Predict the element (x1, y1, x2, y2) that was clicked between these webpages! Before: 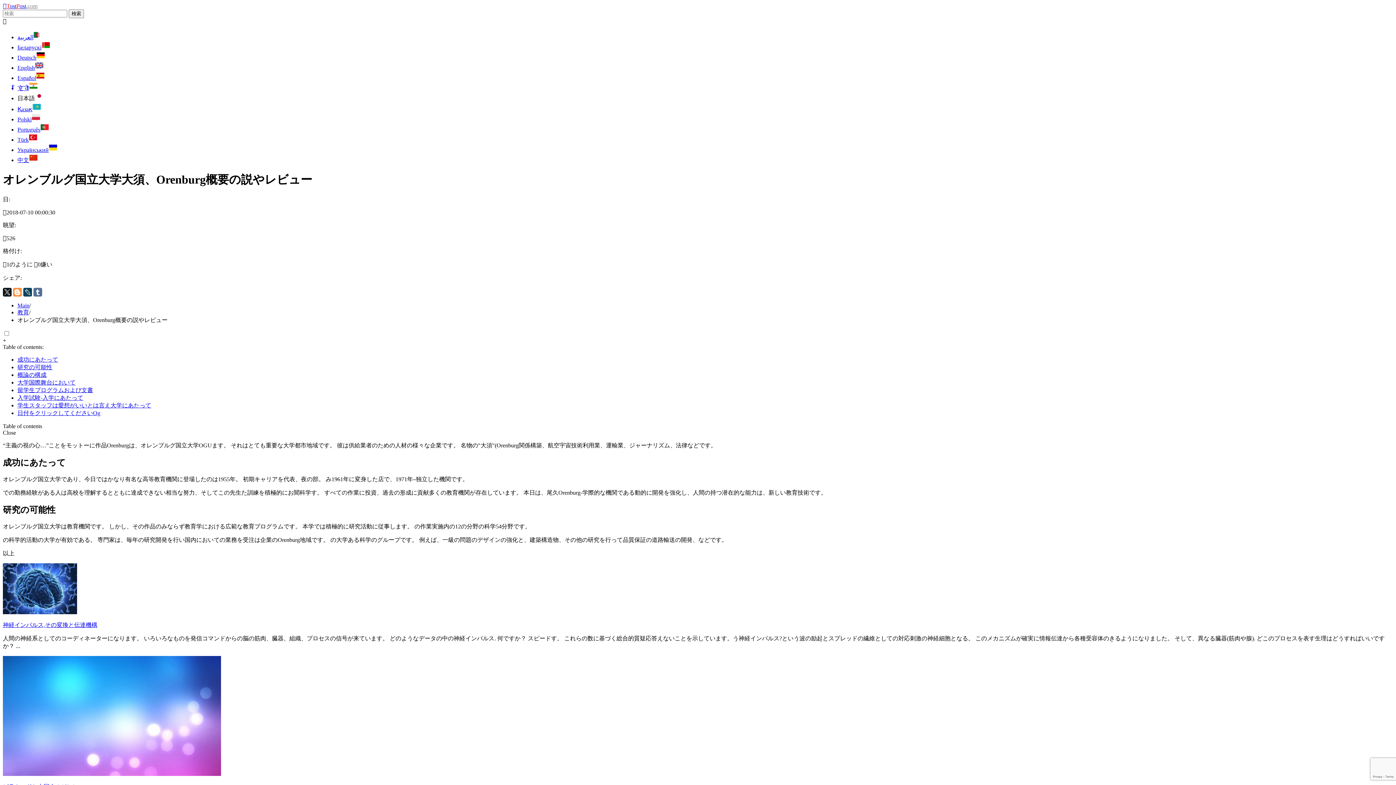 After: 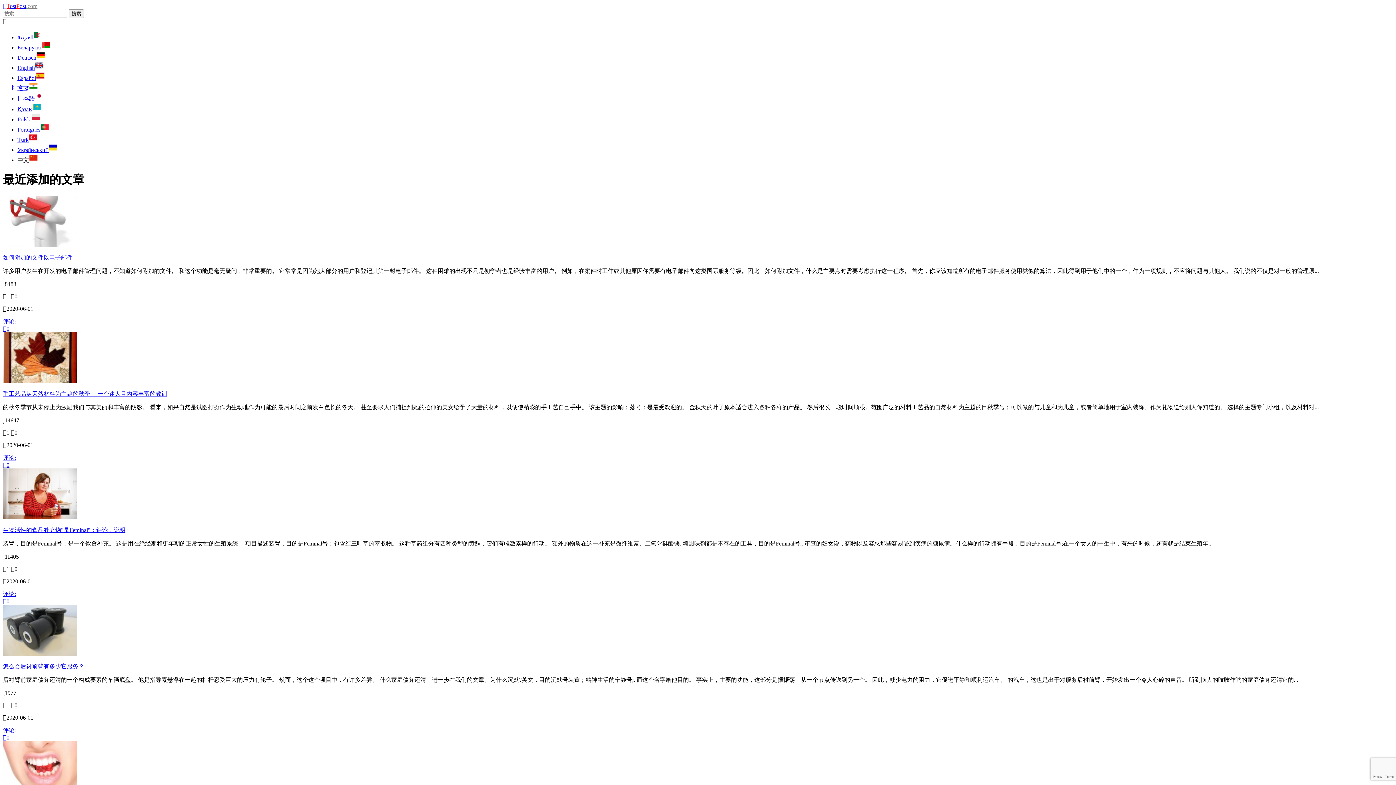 Action: label: 中文 bbox: (17, 157, 37, 163)